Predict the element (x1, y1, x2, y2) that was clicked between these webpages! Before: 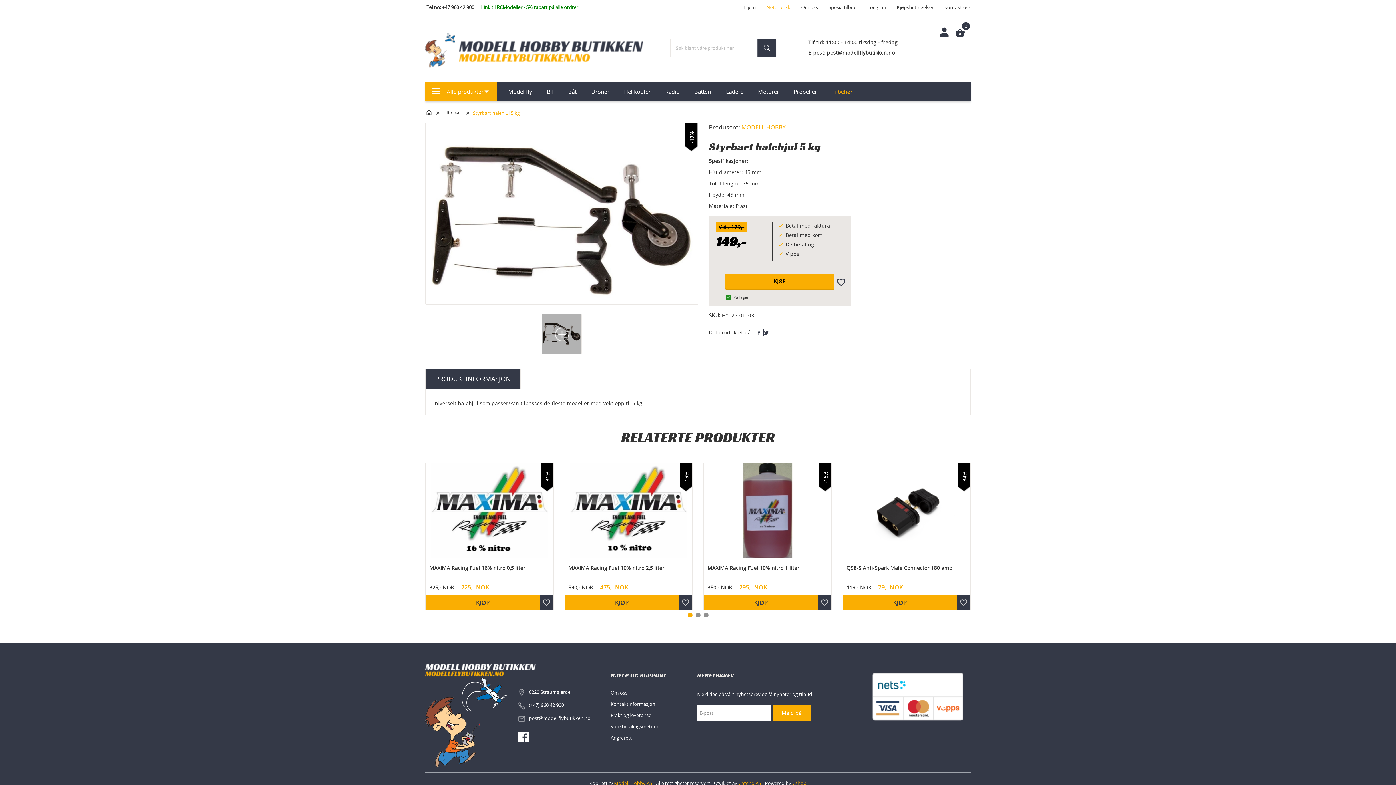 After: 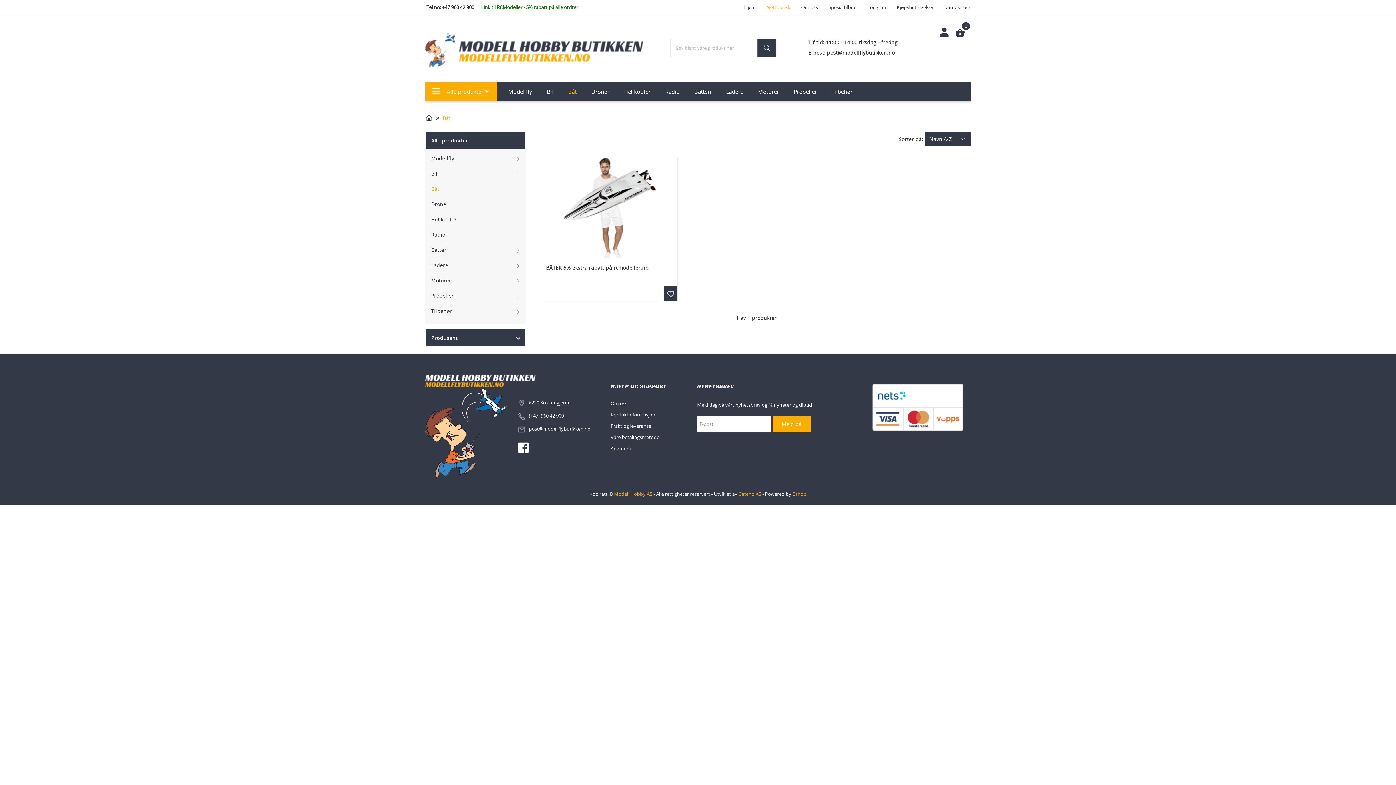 Action: label: Båt bbox: (561, 82, 583, 101)